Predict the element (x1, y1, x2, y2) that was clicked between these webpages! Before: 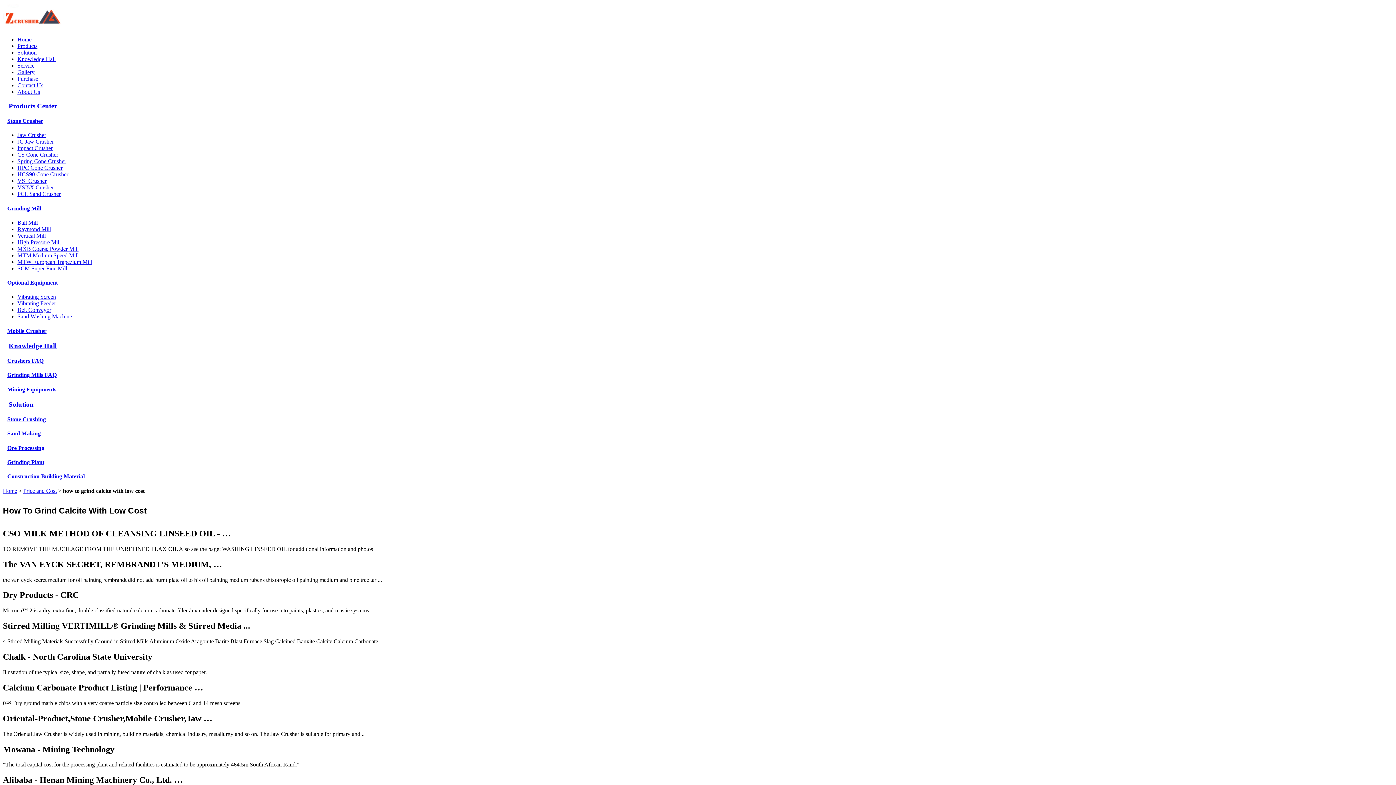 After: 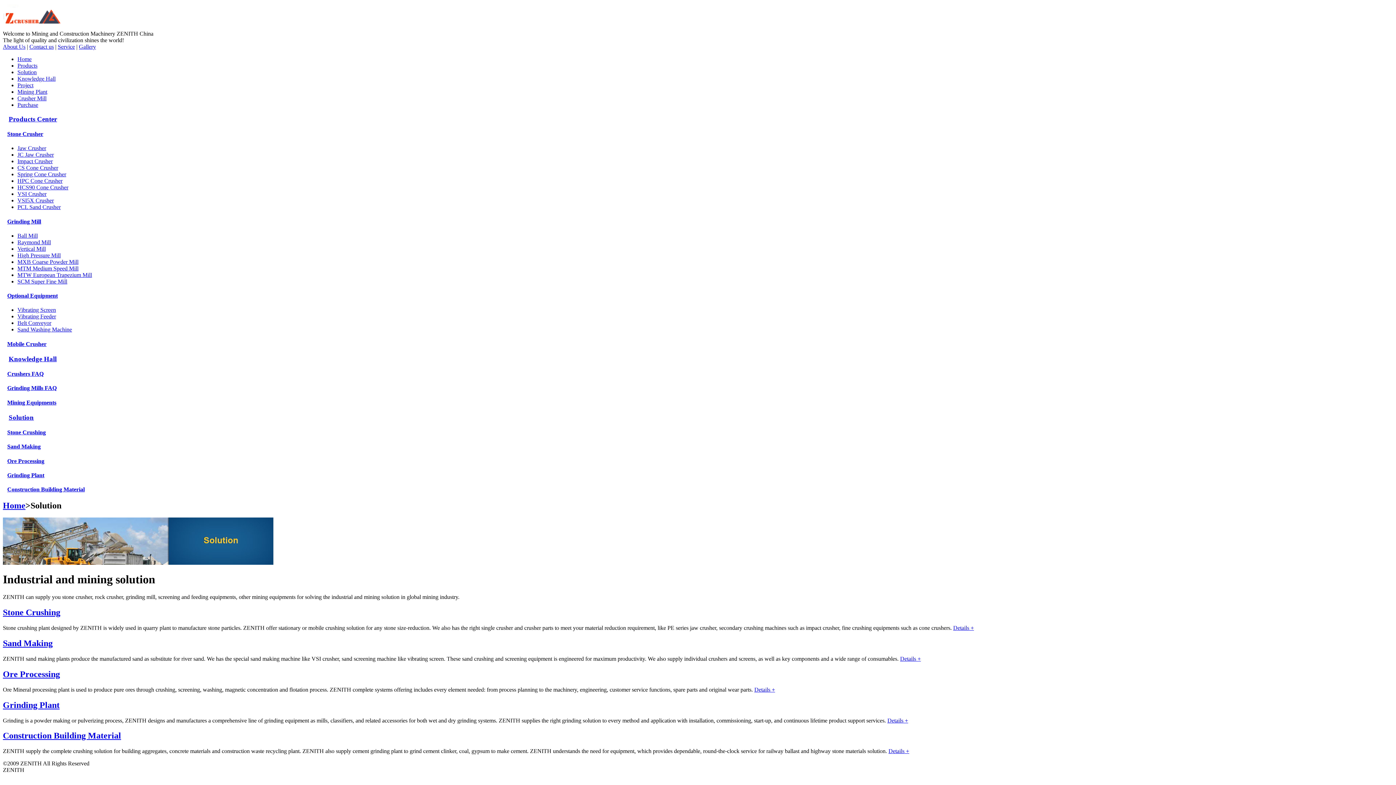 Action: label: Solution bbox: (8, 400, 33, 408)